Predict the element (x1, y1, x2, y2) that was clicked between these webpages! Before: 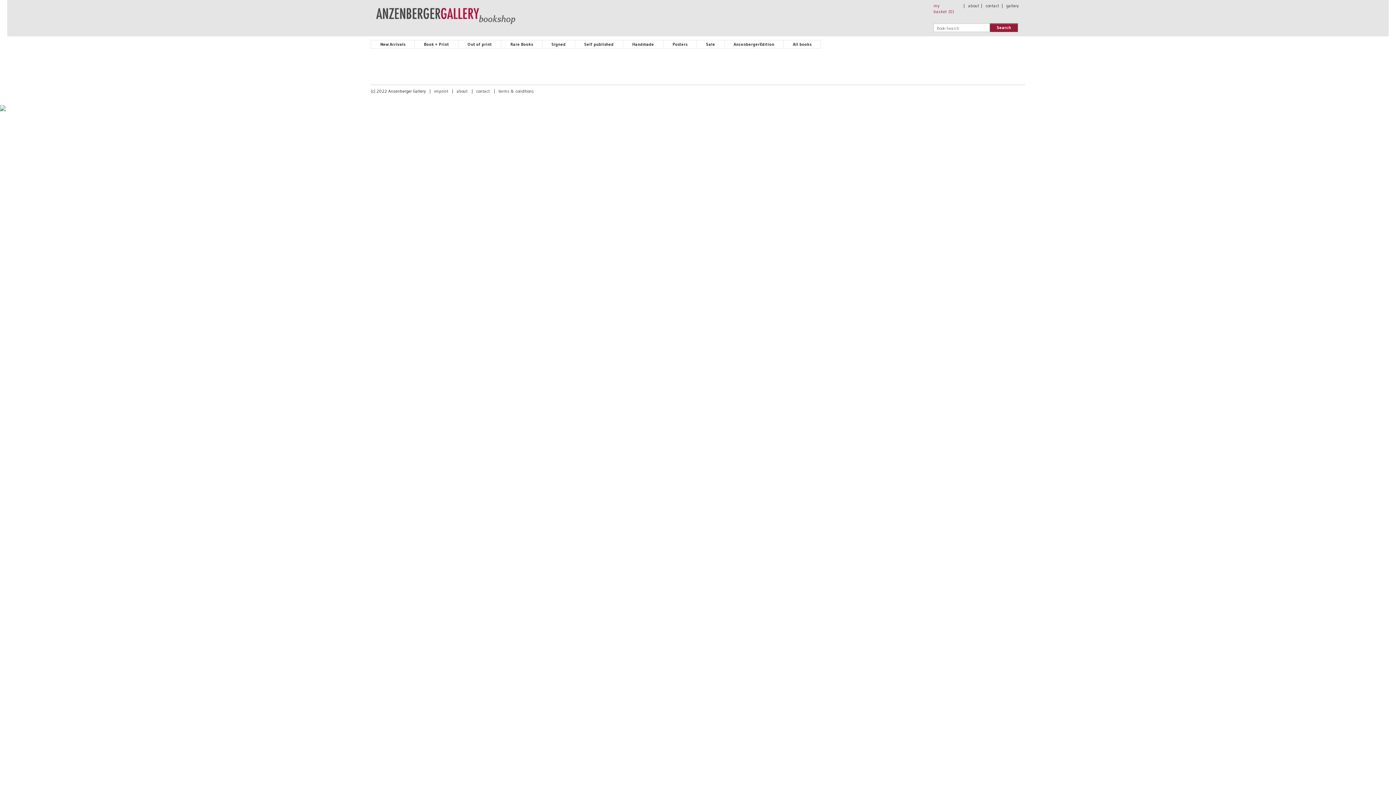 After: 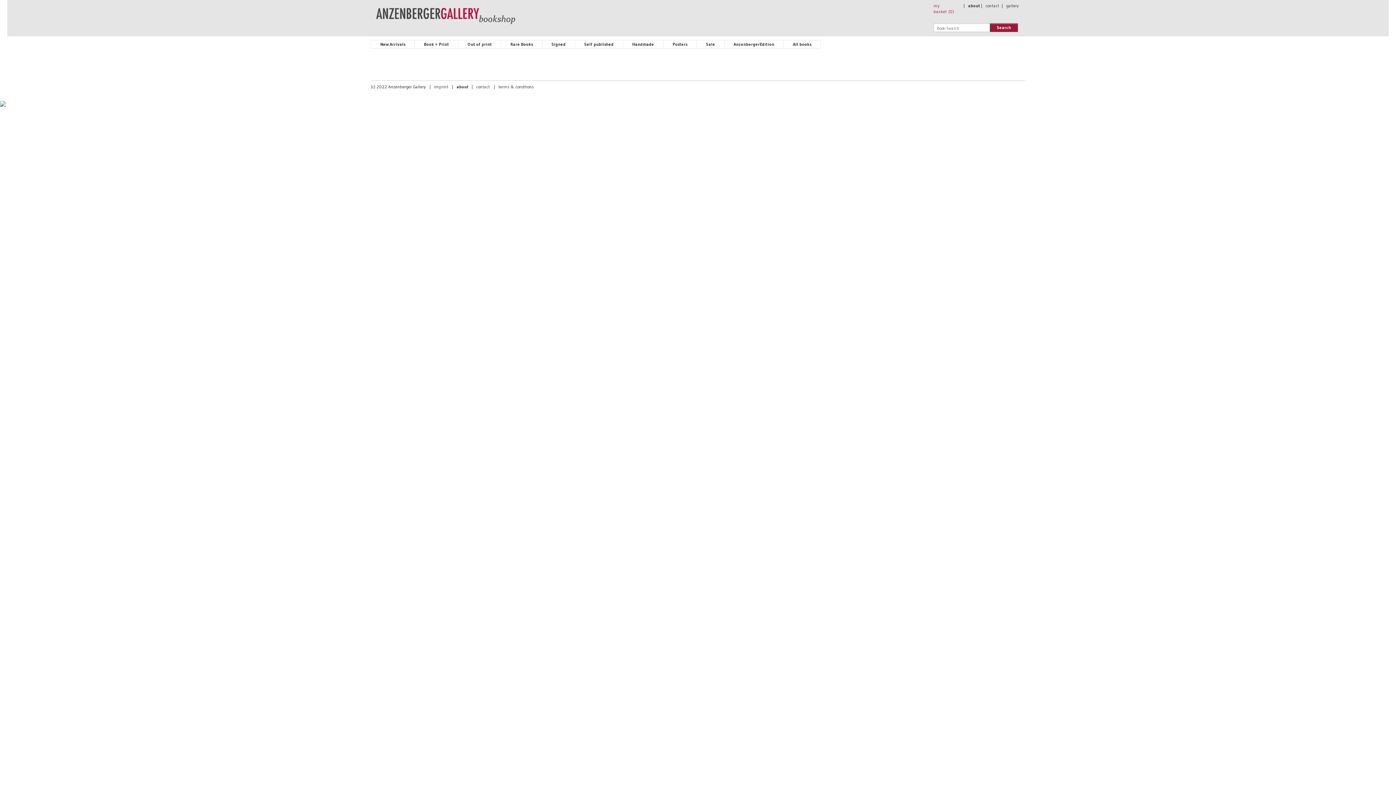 Action: label: about bbox: (968, 2, 979, 8)